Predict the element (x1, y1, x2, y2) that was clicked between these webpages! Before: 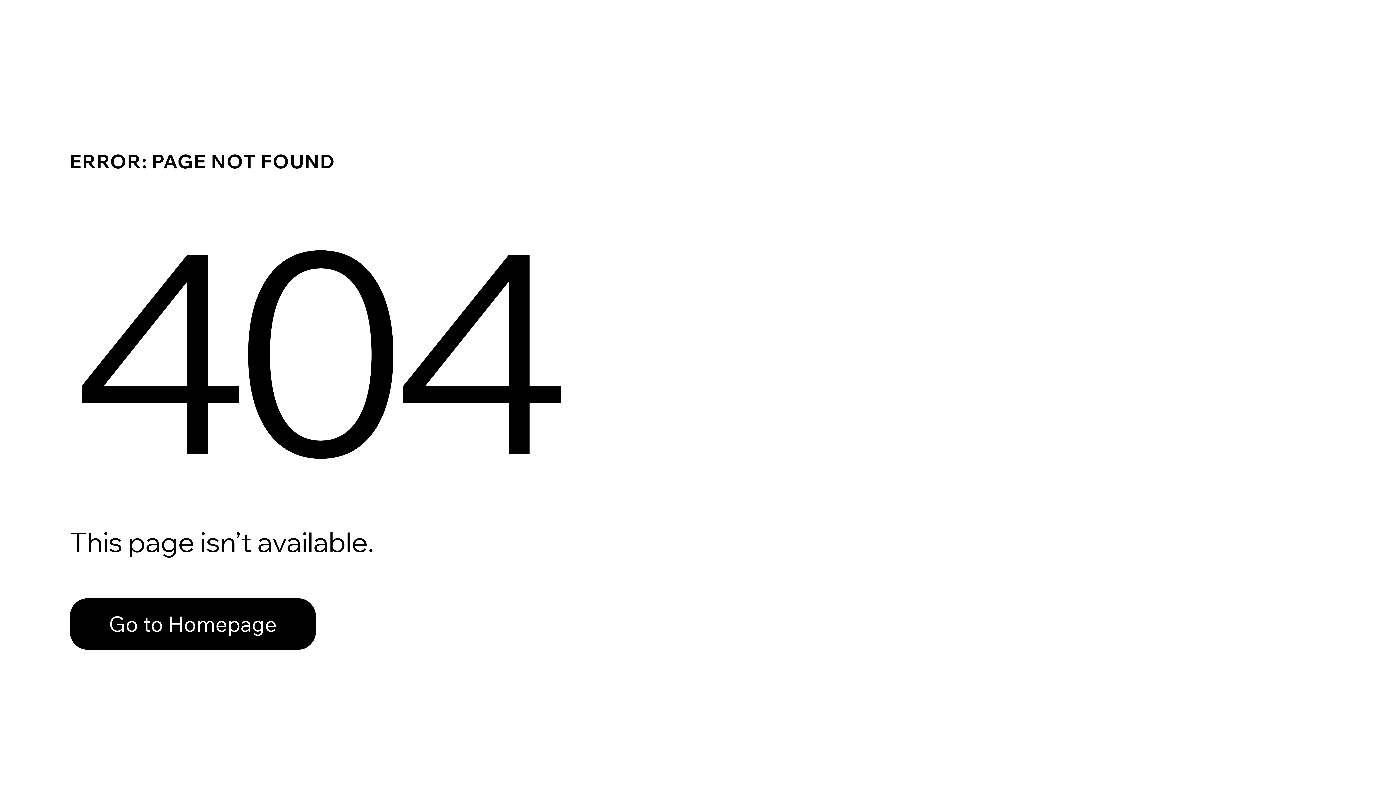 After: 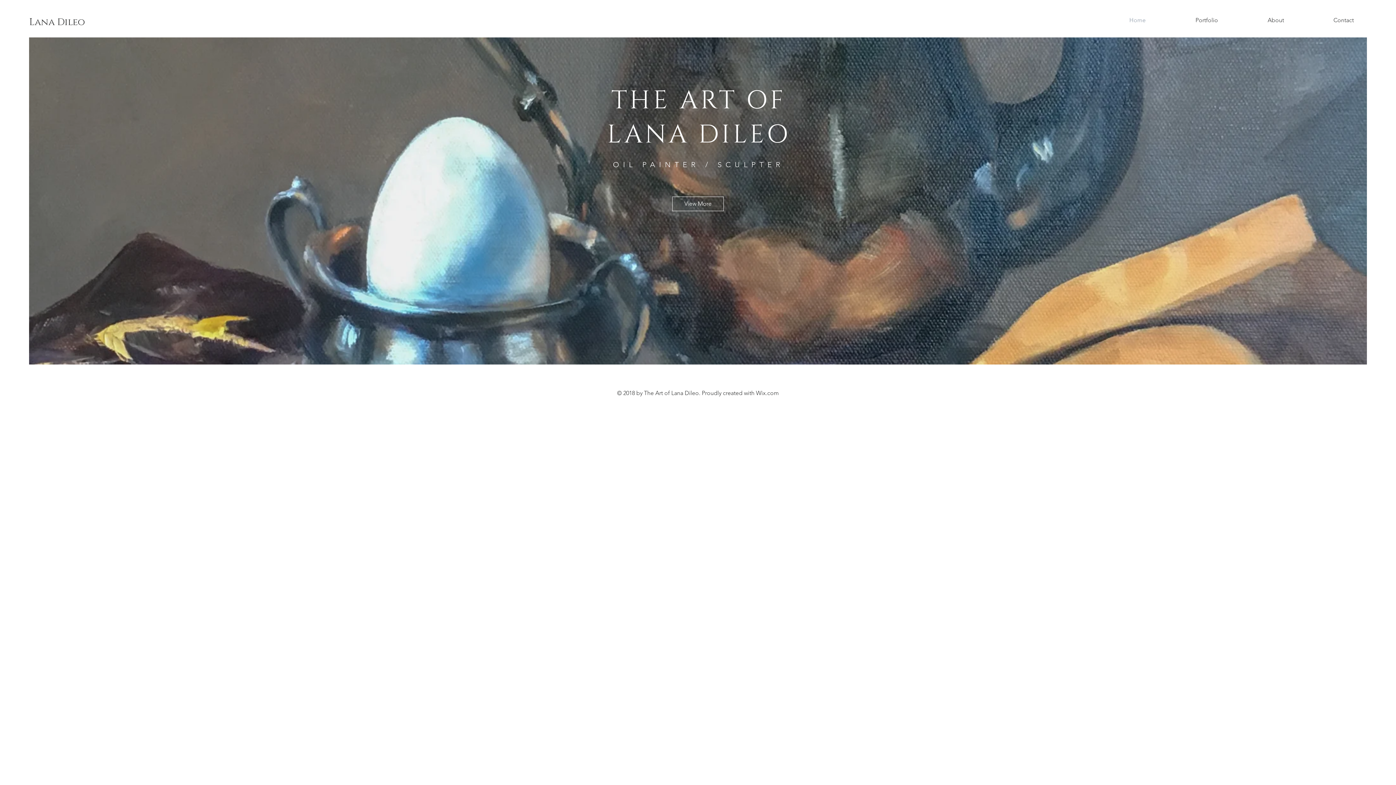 Action: label: Go to Homepage bbox: (69, 582, 768, 659)